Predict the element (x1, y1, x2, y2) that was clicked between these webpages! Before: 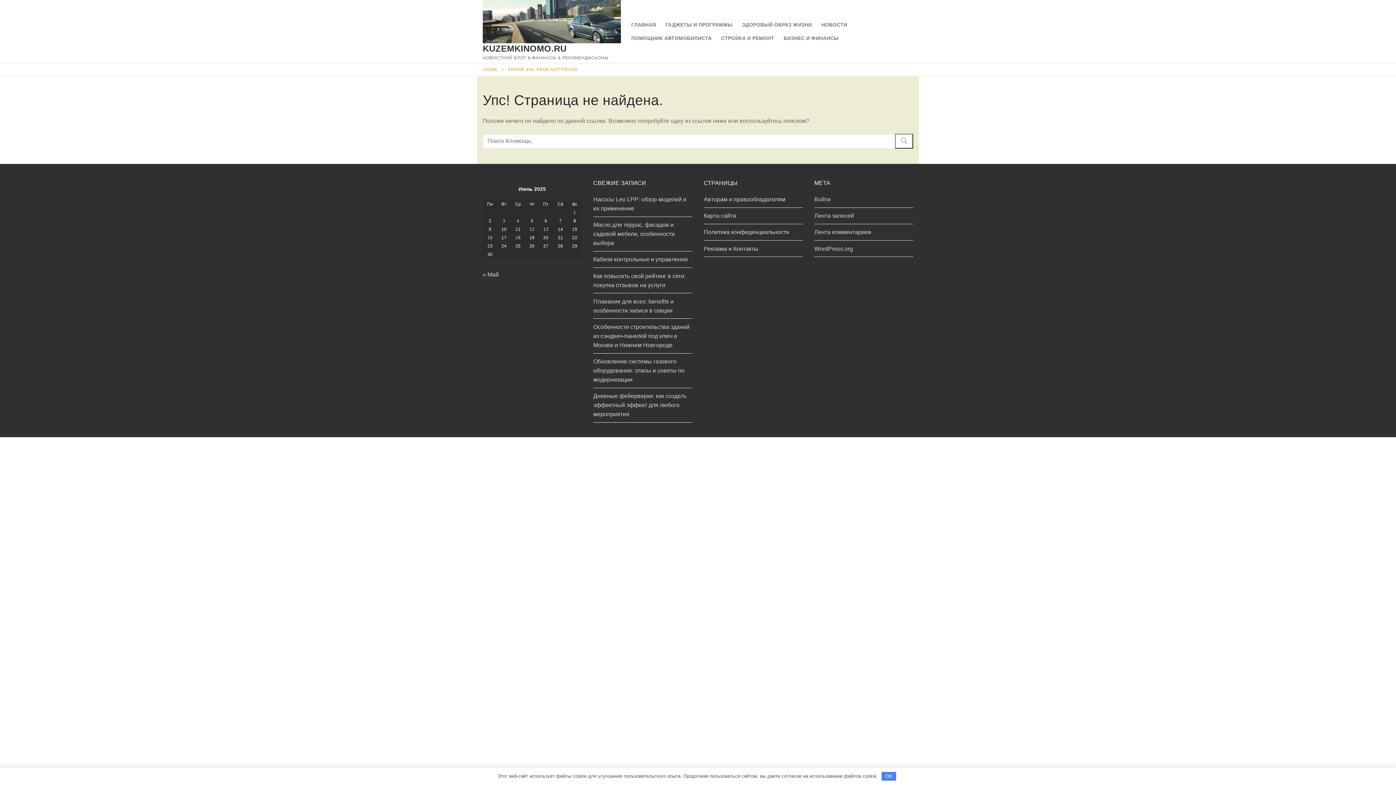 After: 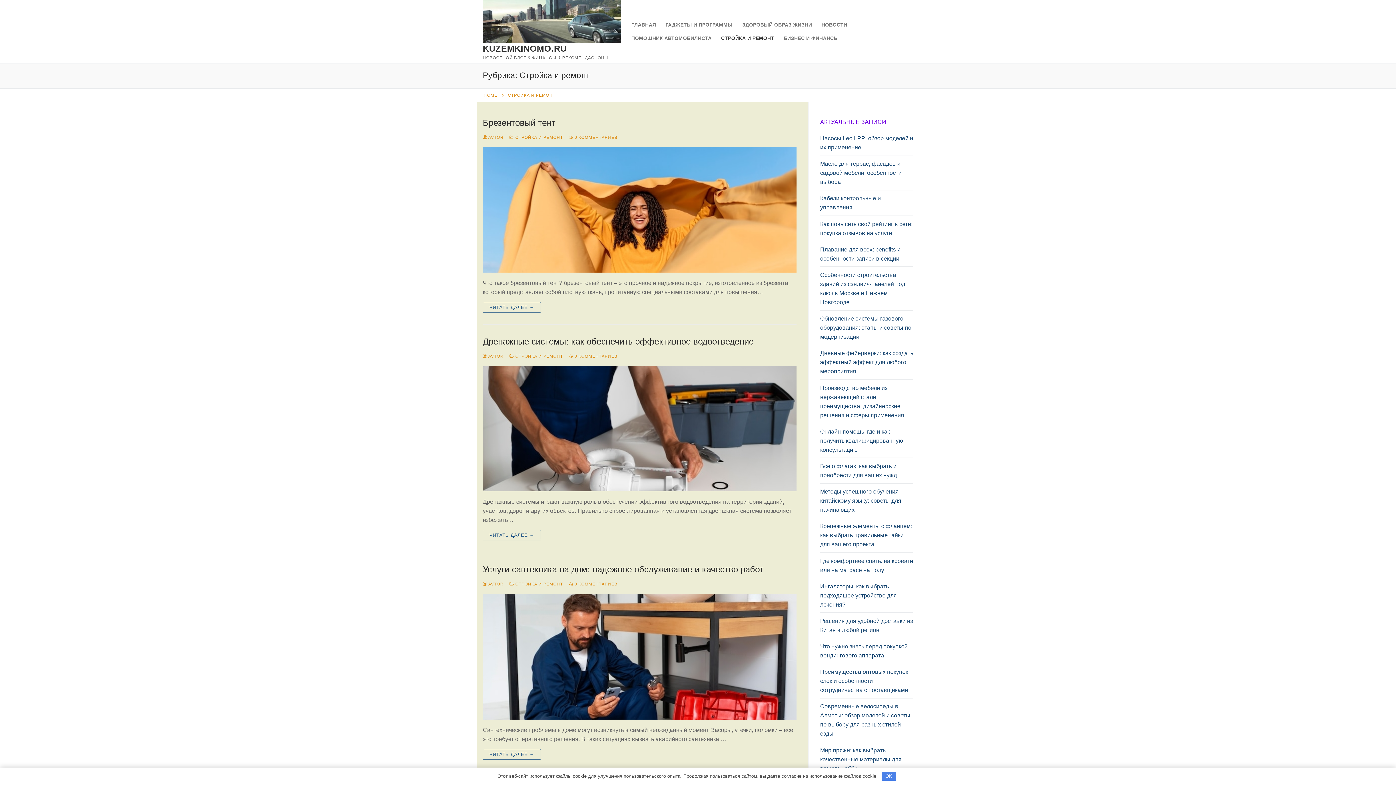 Action: bbox: (716, 31, 779, 44) label: СТРОЙКА И РЕМОНТ